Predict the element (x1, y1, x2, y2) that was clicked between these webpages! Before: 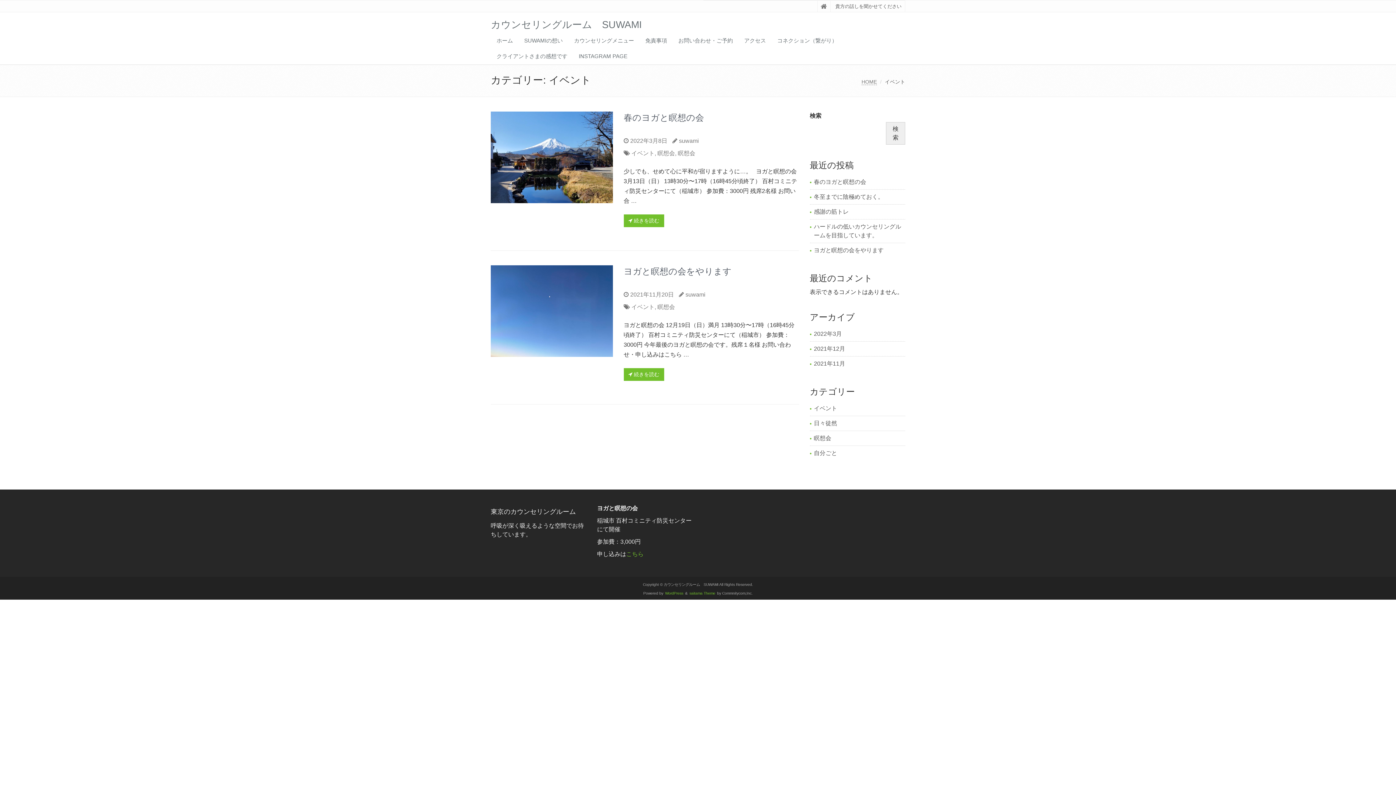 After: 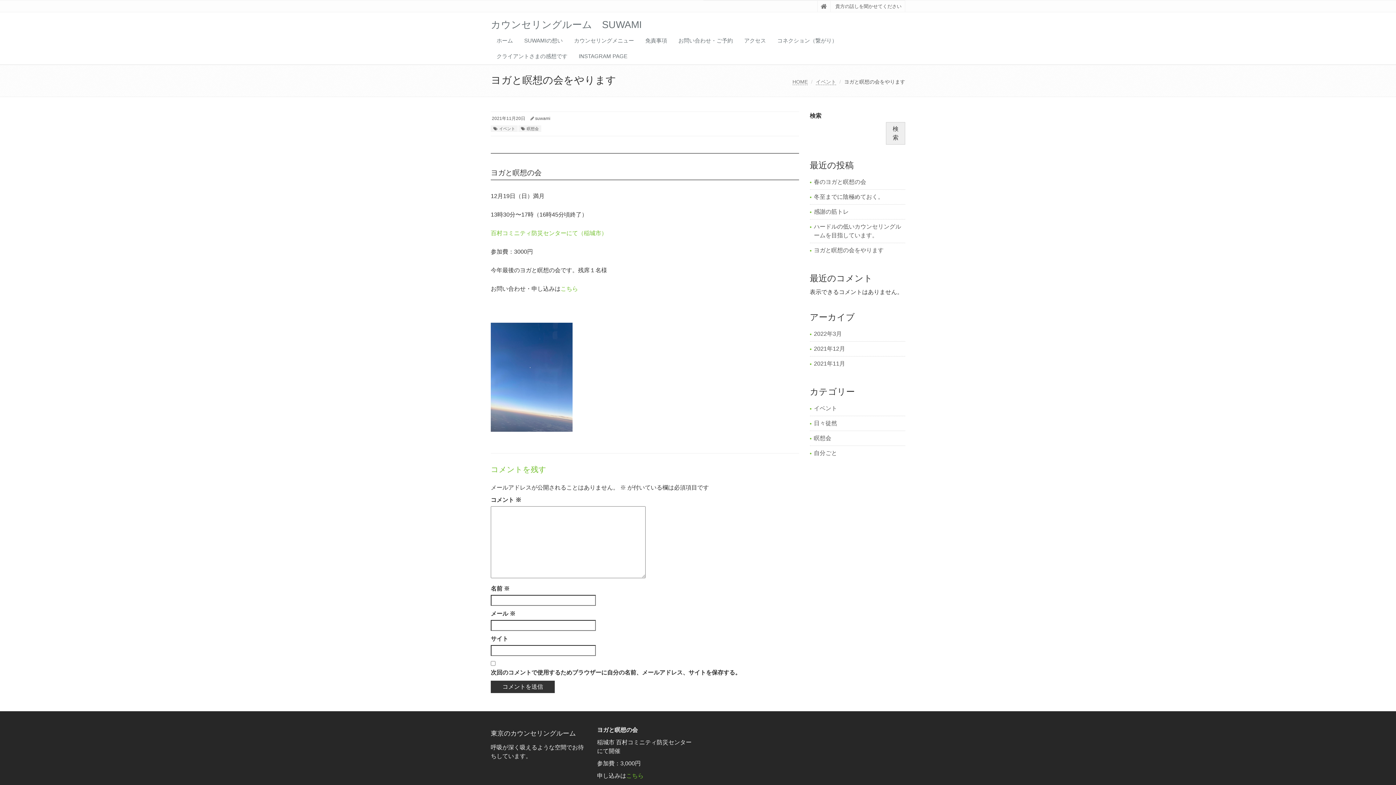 Action: bbox: (623, 266, 731, 276) label: ヨガと瞑想の会をやります